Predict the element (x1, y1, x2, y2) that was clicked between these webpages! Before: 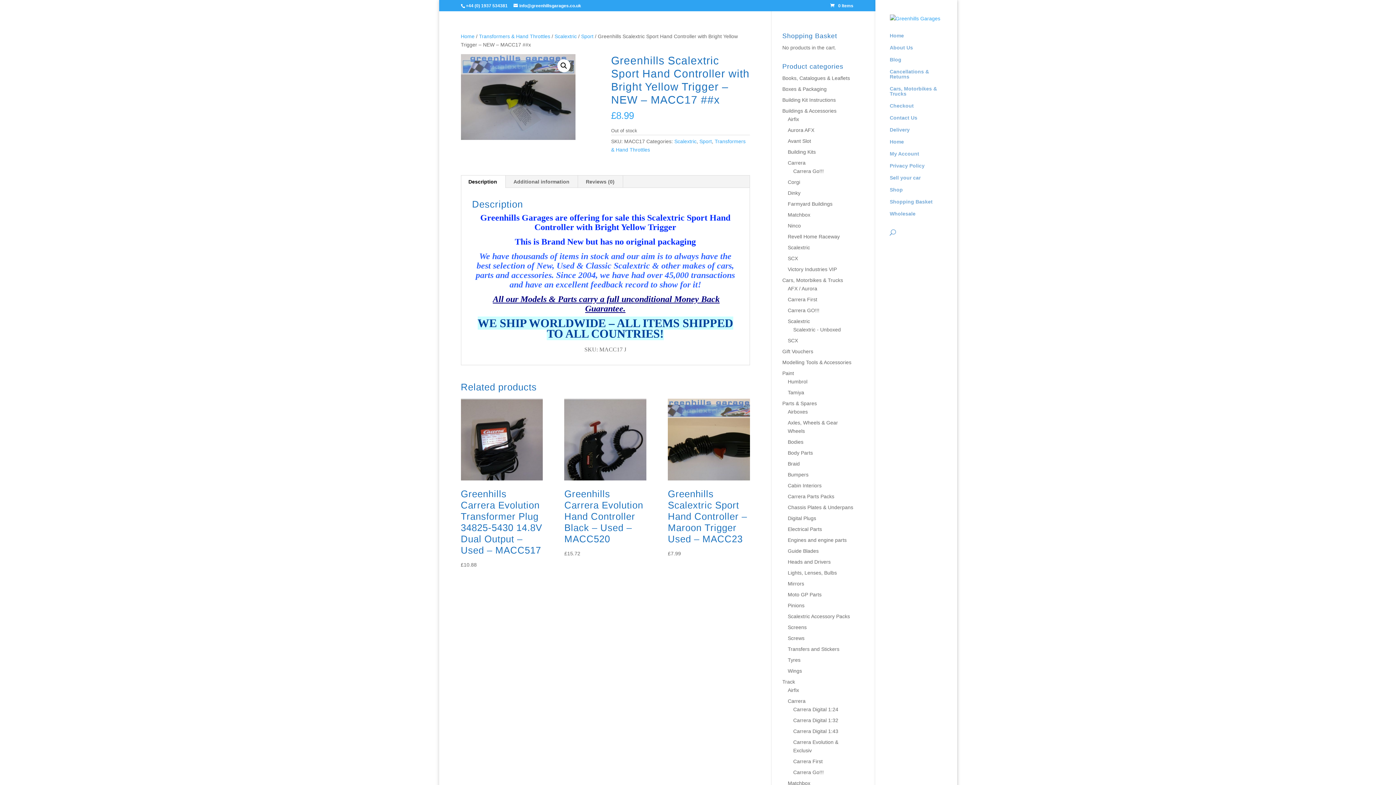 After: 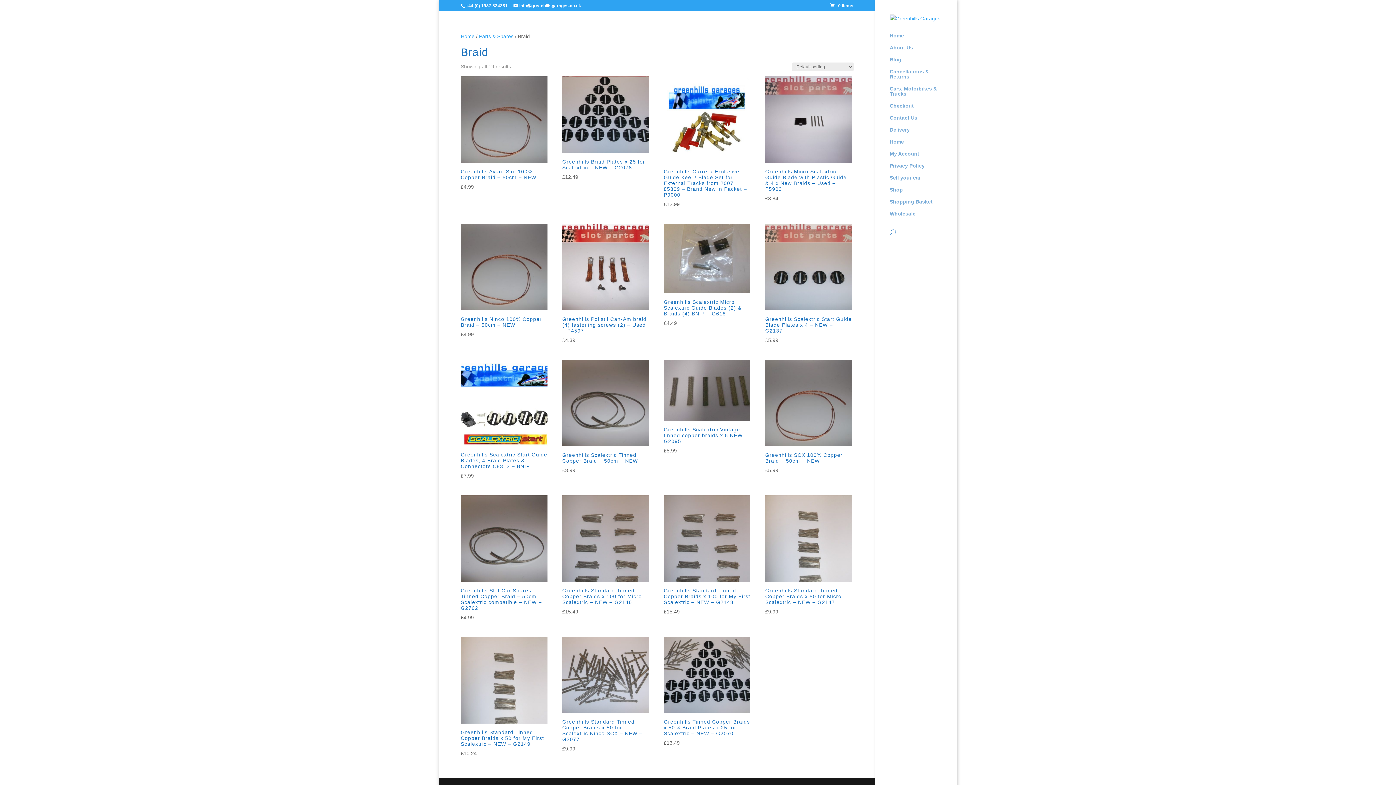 Action: label: Braid bbox: (788, 461, 800, 466)